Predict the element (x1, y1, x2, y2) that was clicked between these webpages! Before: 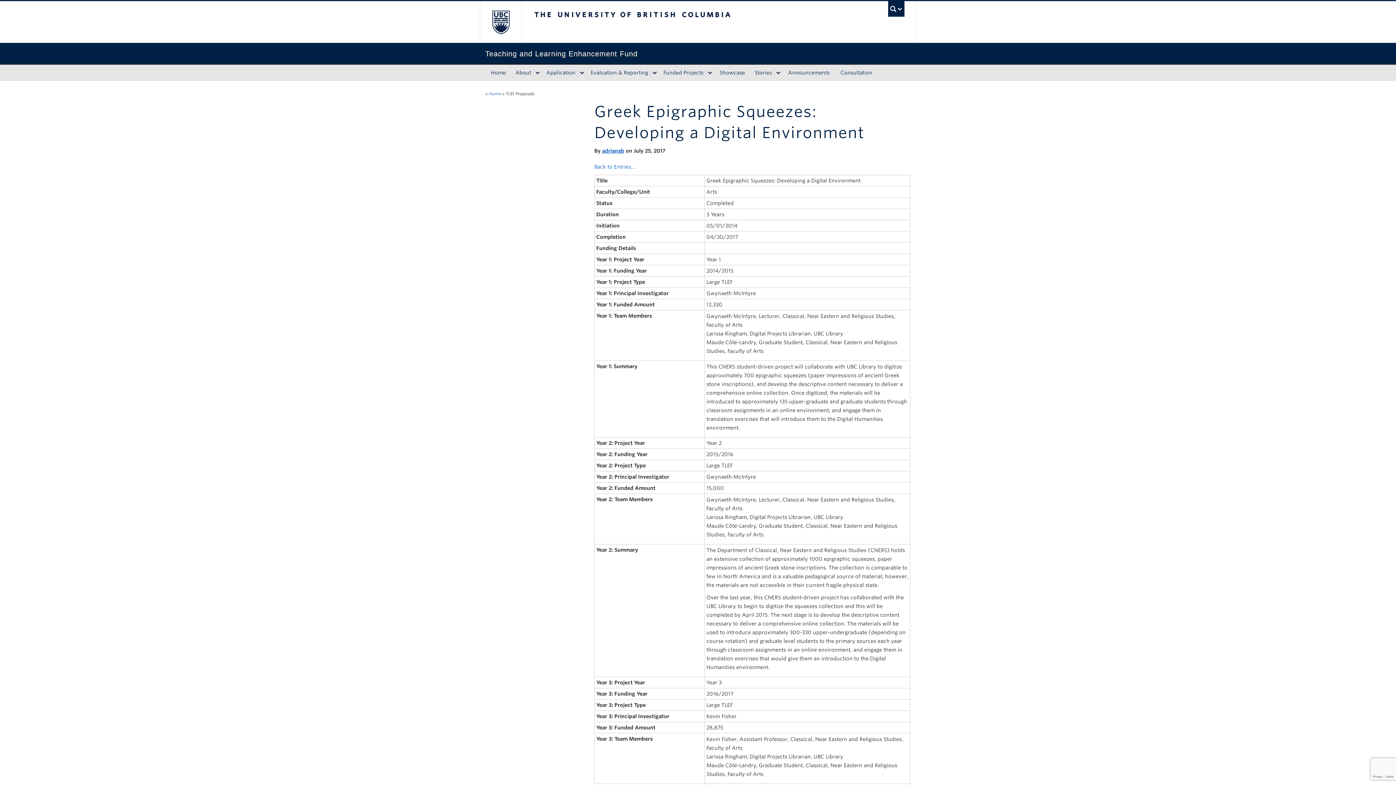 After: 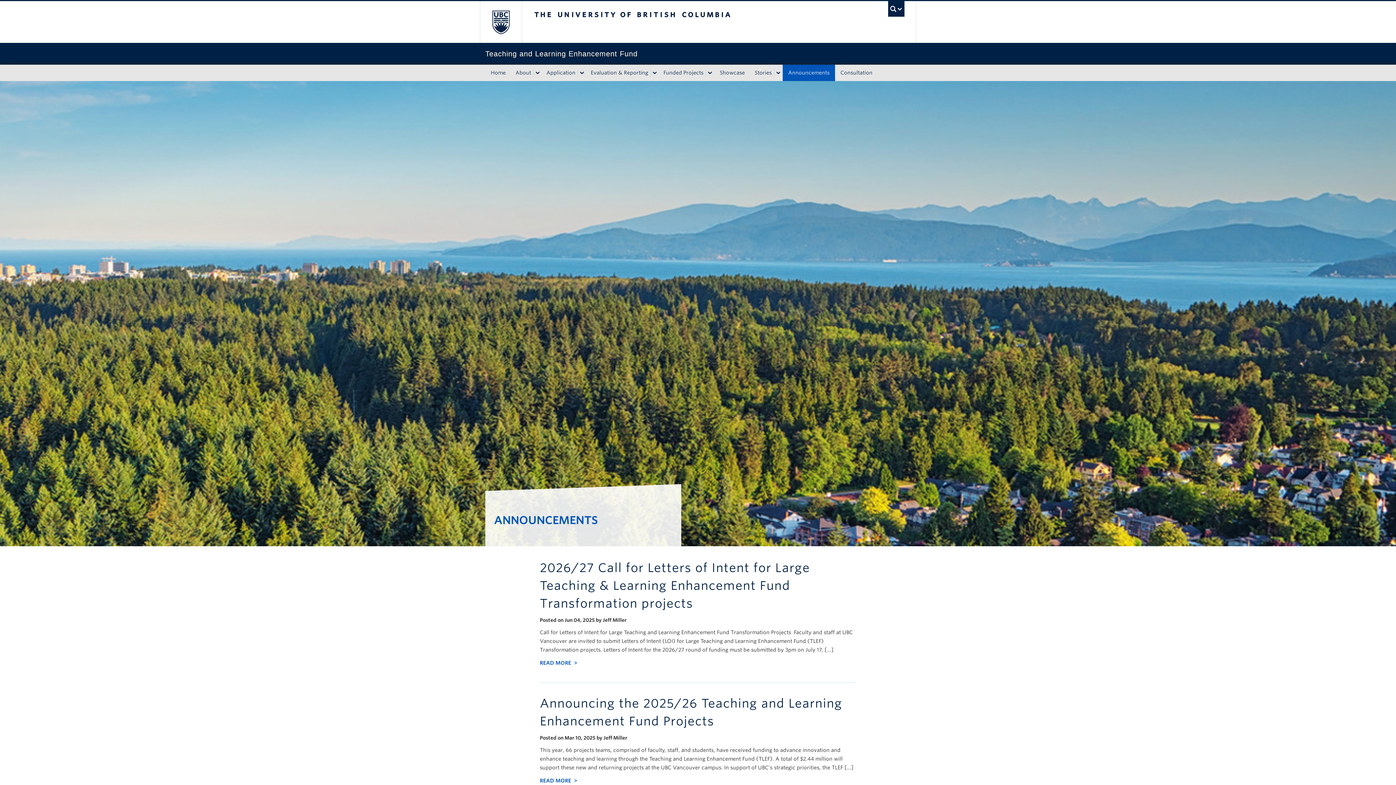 Action: bbox: (782, 64, 835, 81) label: Announcements